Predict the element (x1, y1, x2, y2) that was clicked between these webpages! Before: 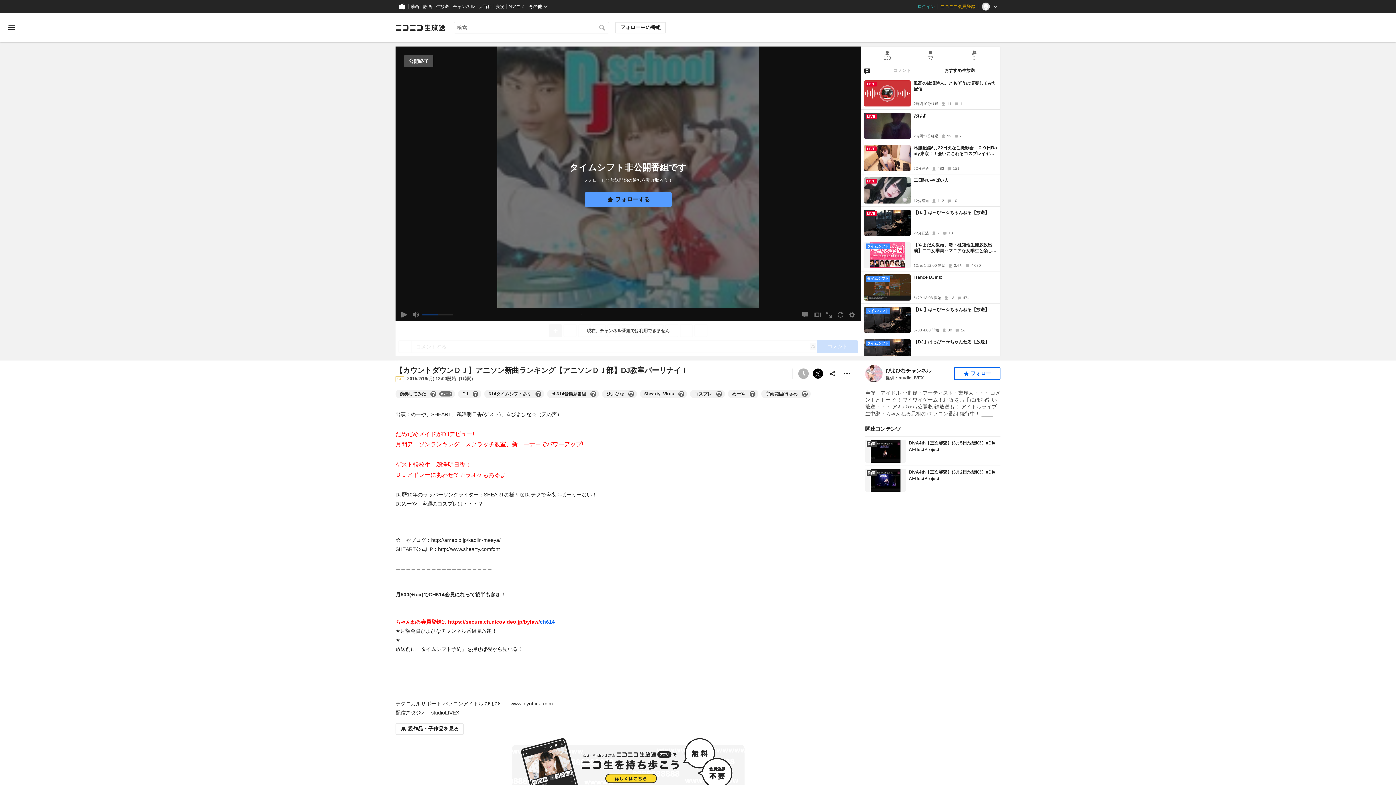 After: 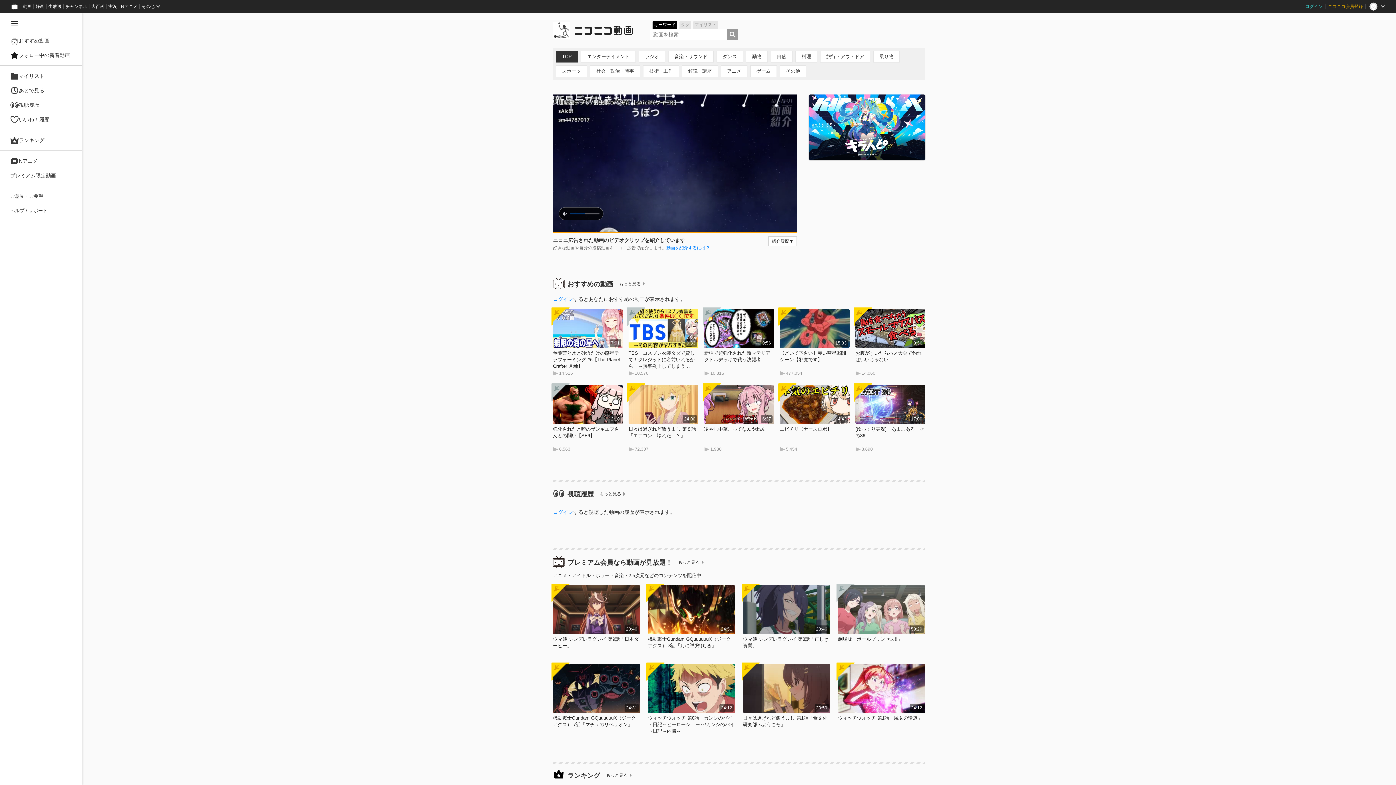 Action: bbox: (408, 0, 421, 13) label: 動画